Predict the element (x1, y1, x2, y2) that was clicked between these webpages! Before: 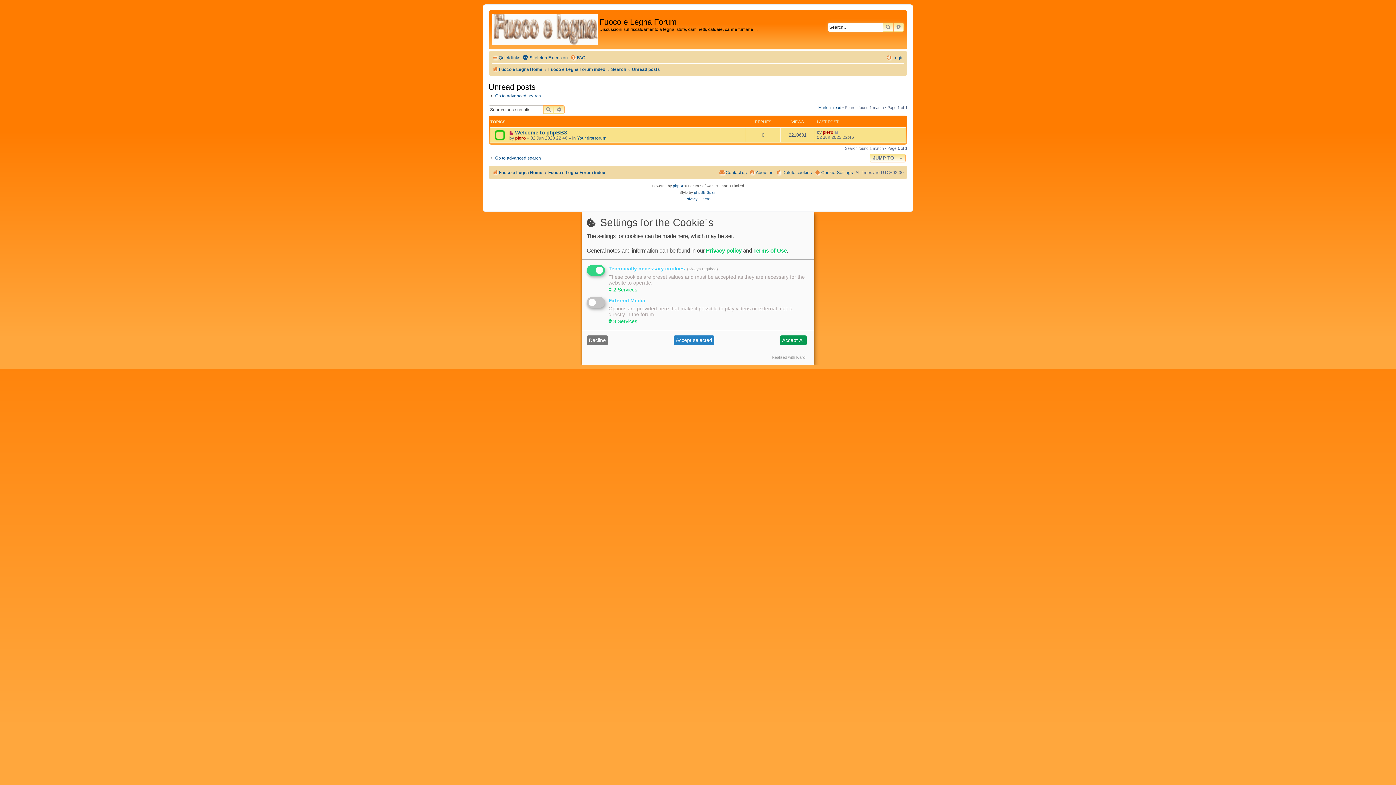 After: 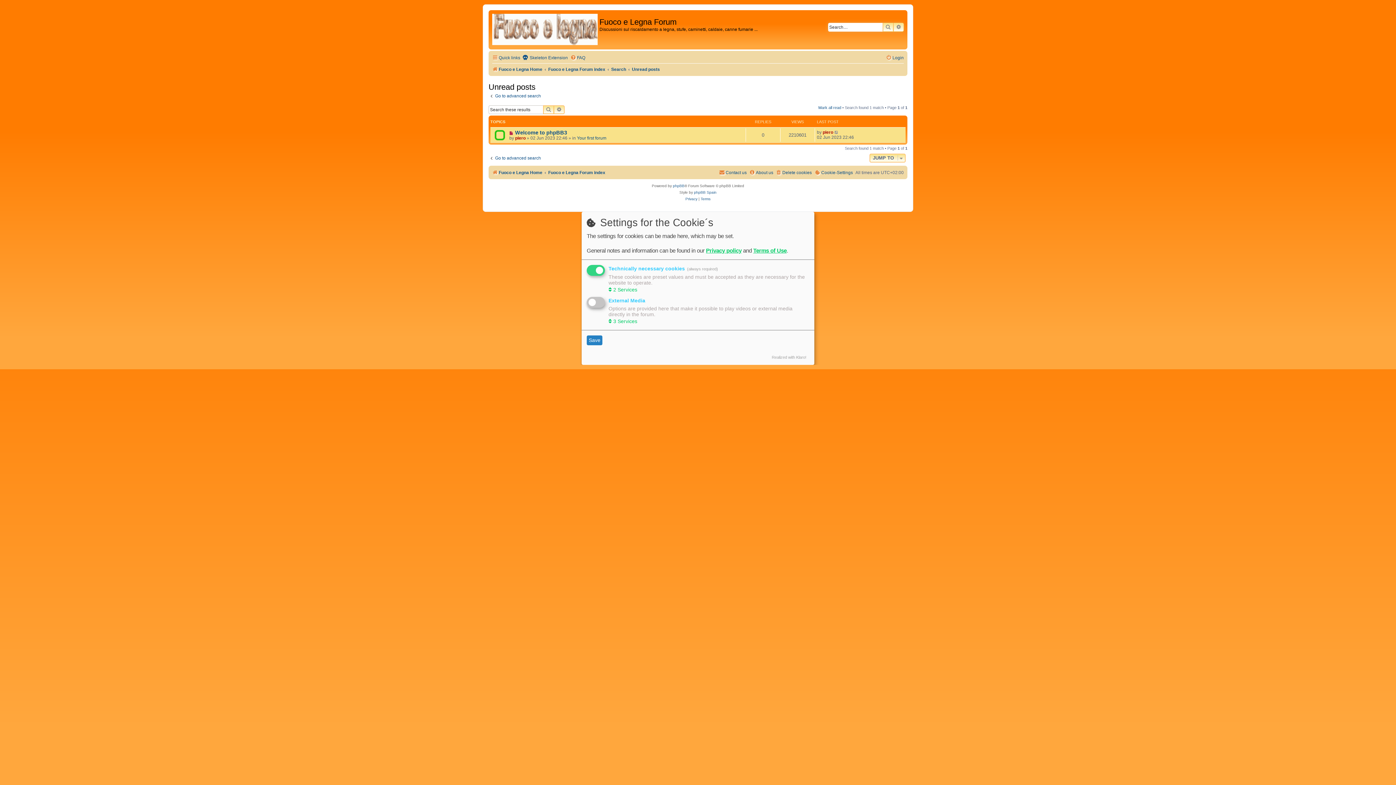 Action: label: Decline bbox: (586, 335, 608, 345)